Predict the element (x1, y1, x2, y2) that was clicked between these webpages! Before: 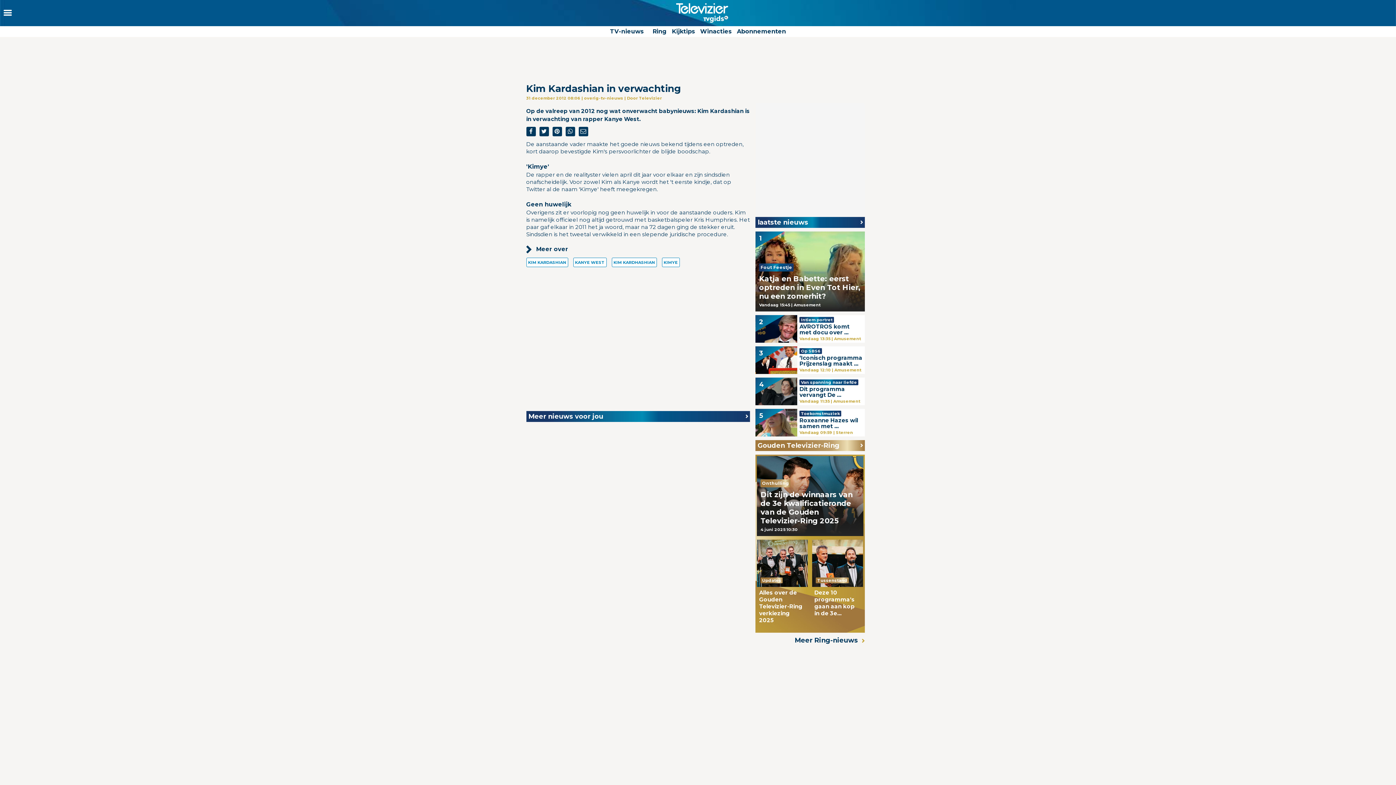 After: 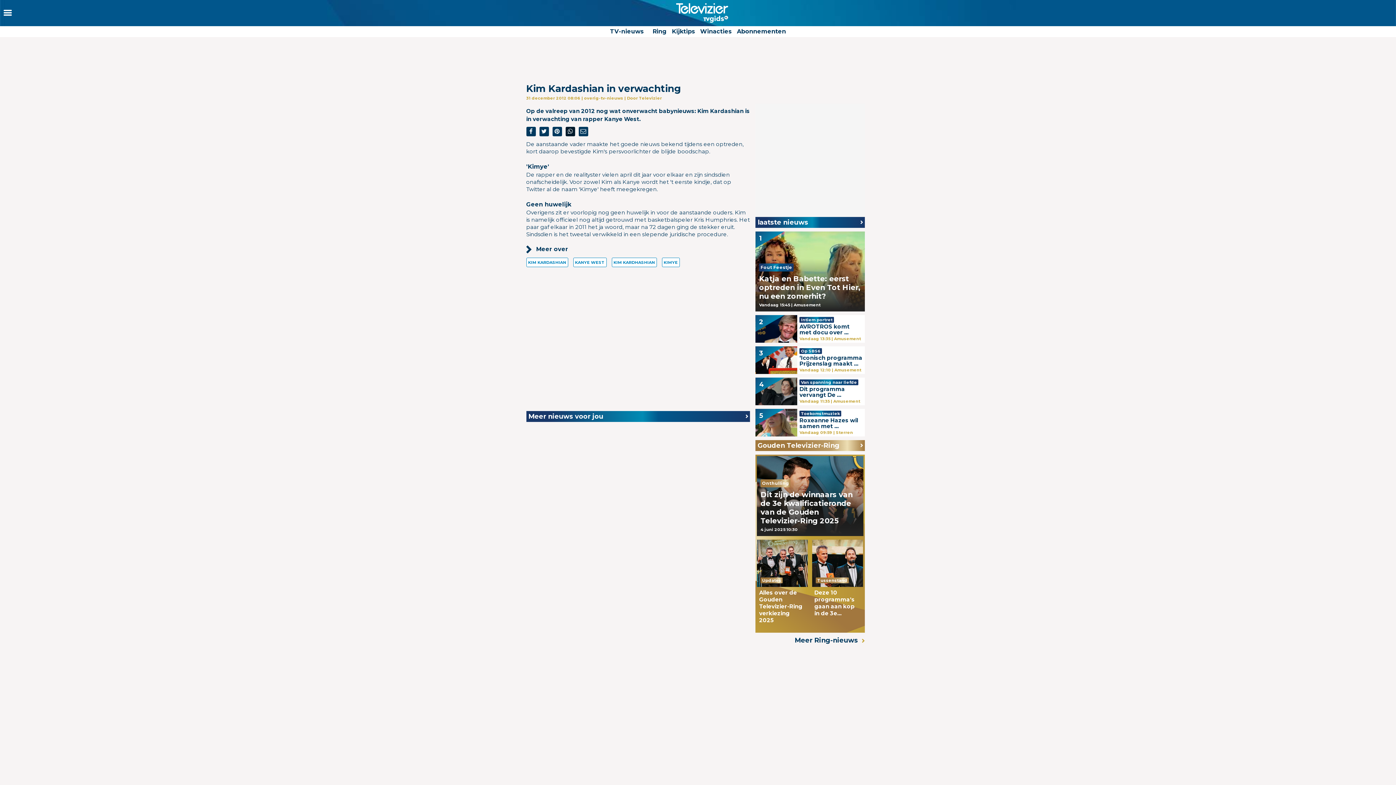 Action: bbox: (565, 126, 575, 136)